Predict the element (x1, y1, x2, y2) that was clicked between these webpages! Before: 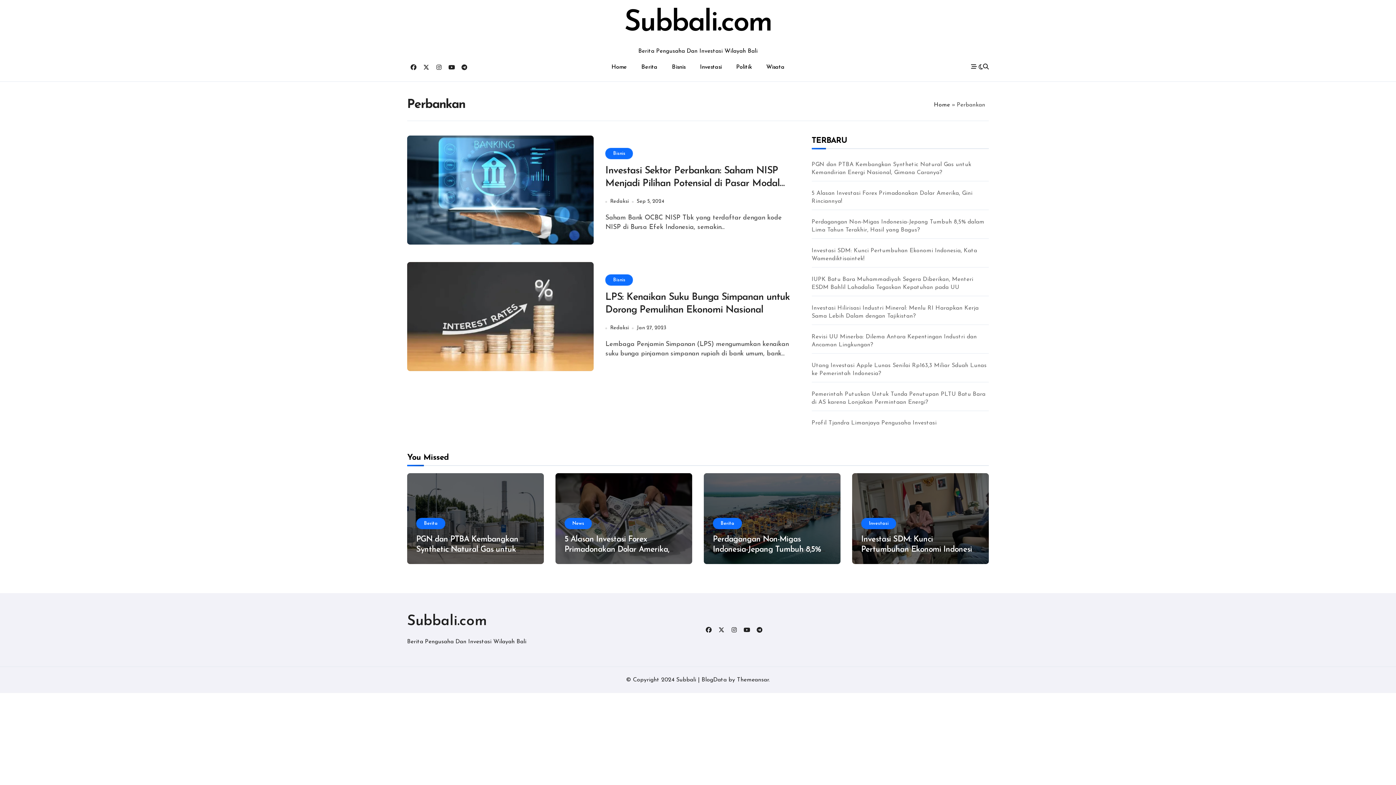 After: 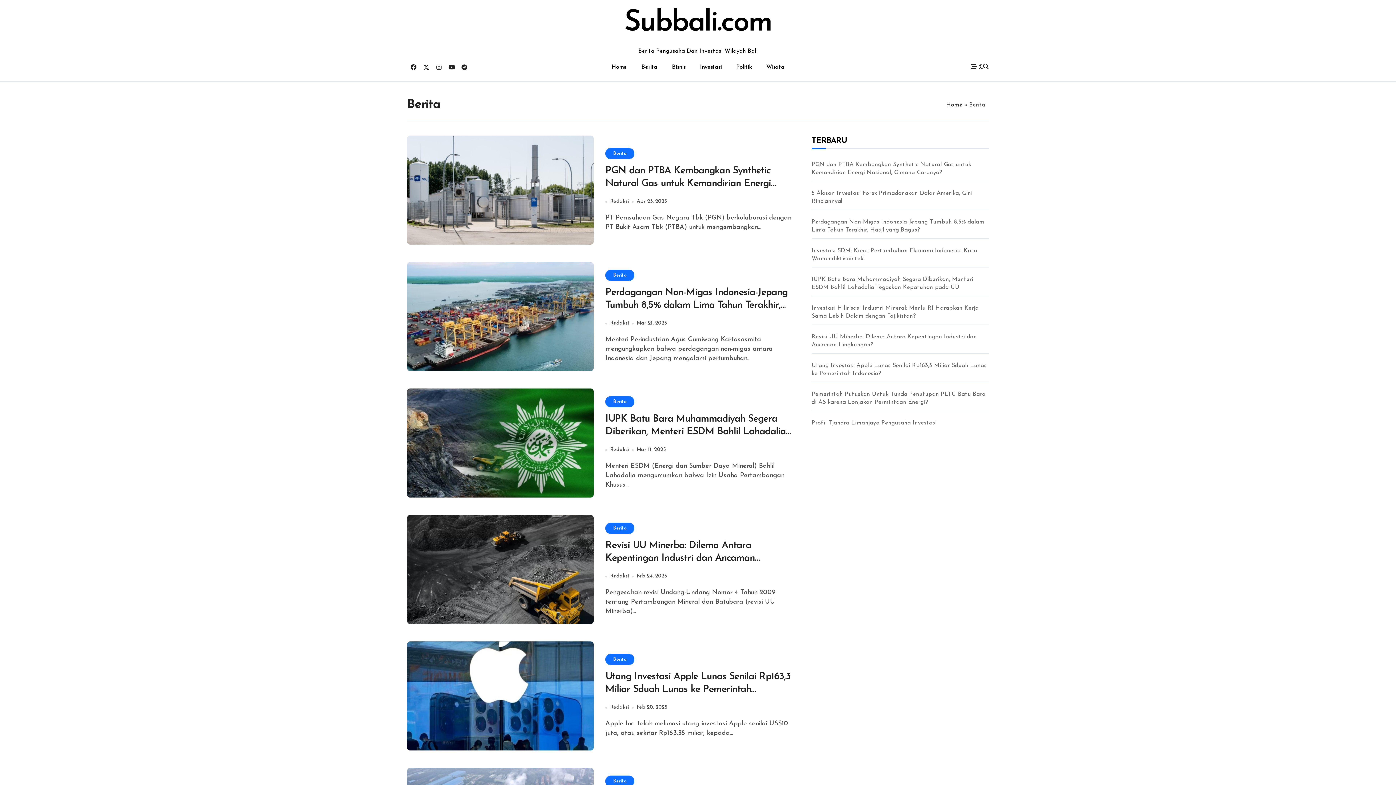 Action: bbox: (416, 518, 445, 529) label: Berita